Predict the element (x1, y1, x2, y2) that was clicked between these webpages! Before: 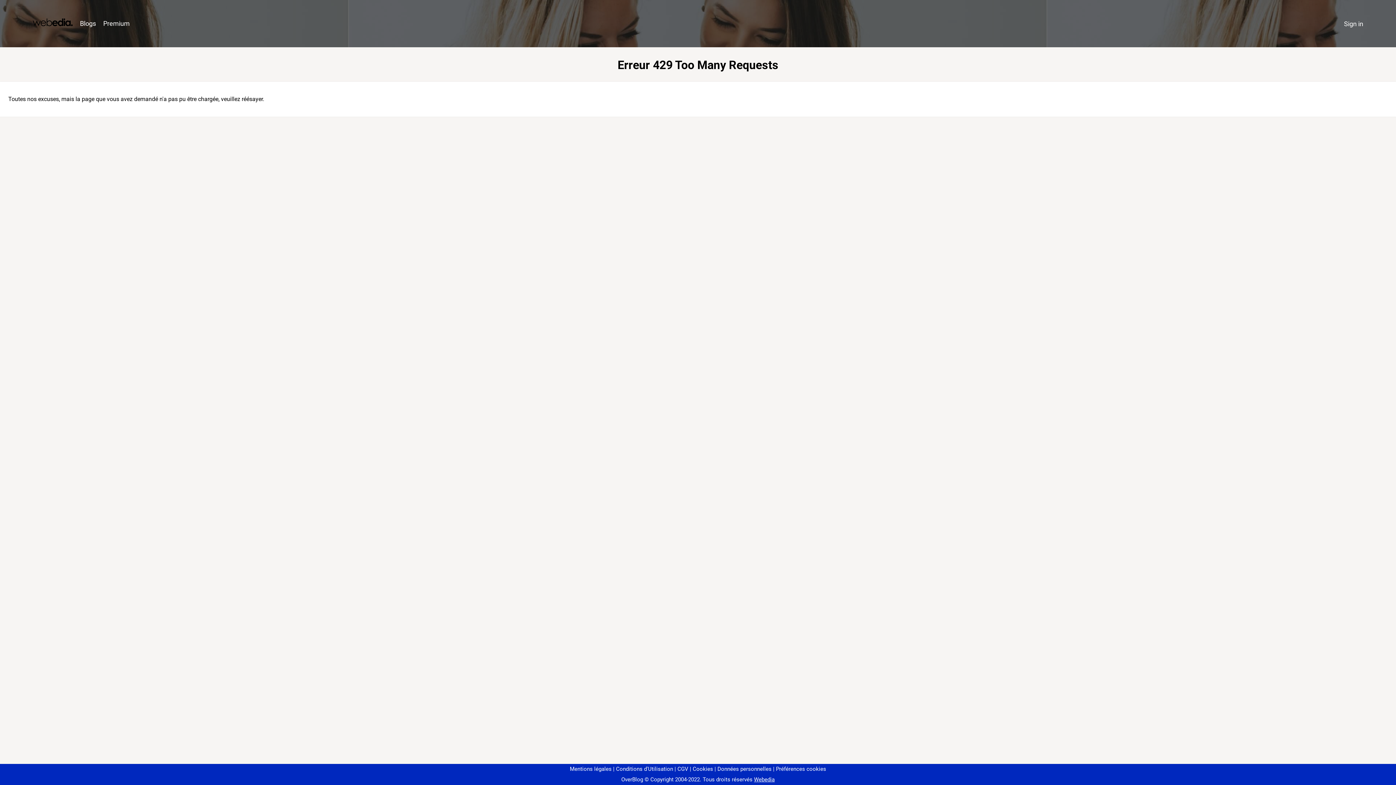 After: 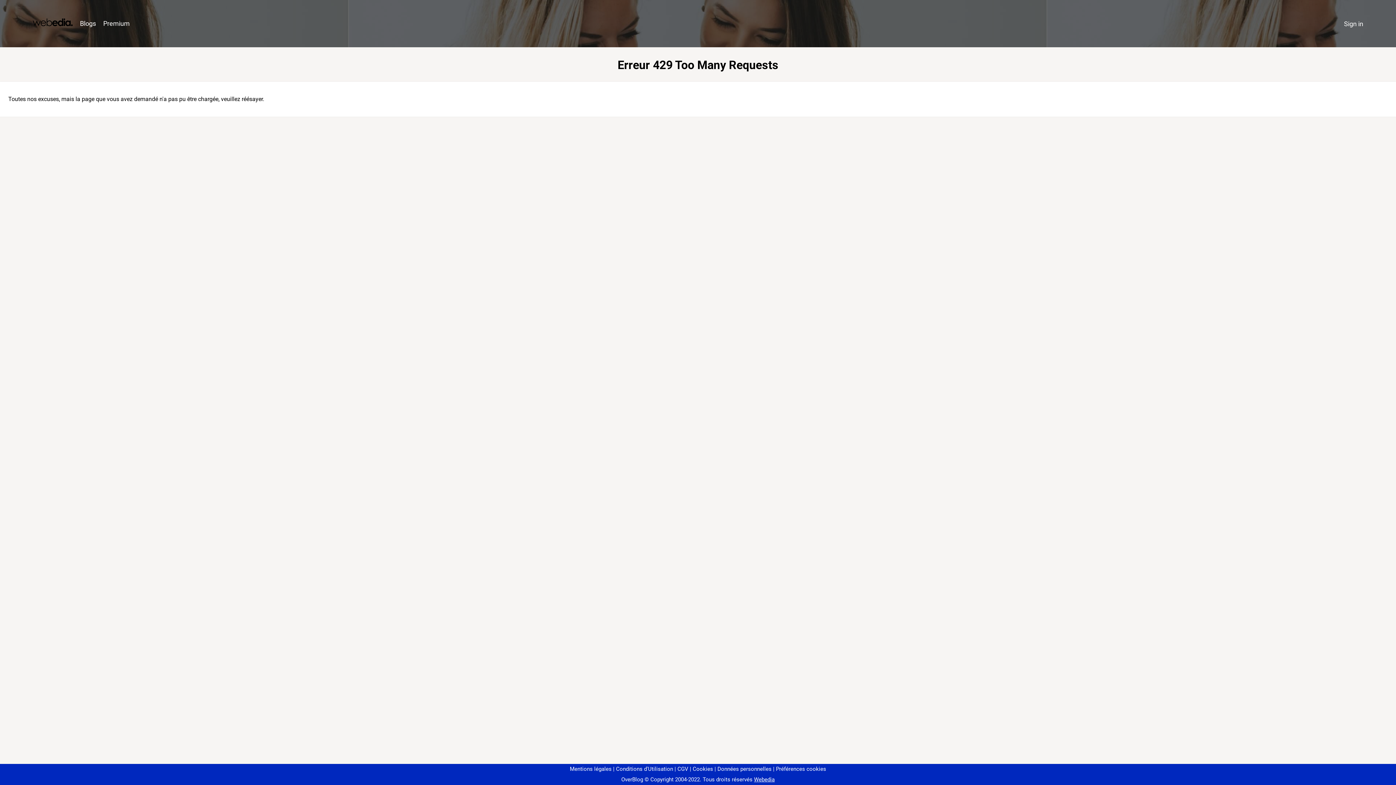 Action: bbox: (773, 766, 826, 772) label: Préférences cookies